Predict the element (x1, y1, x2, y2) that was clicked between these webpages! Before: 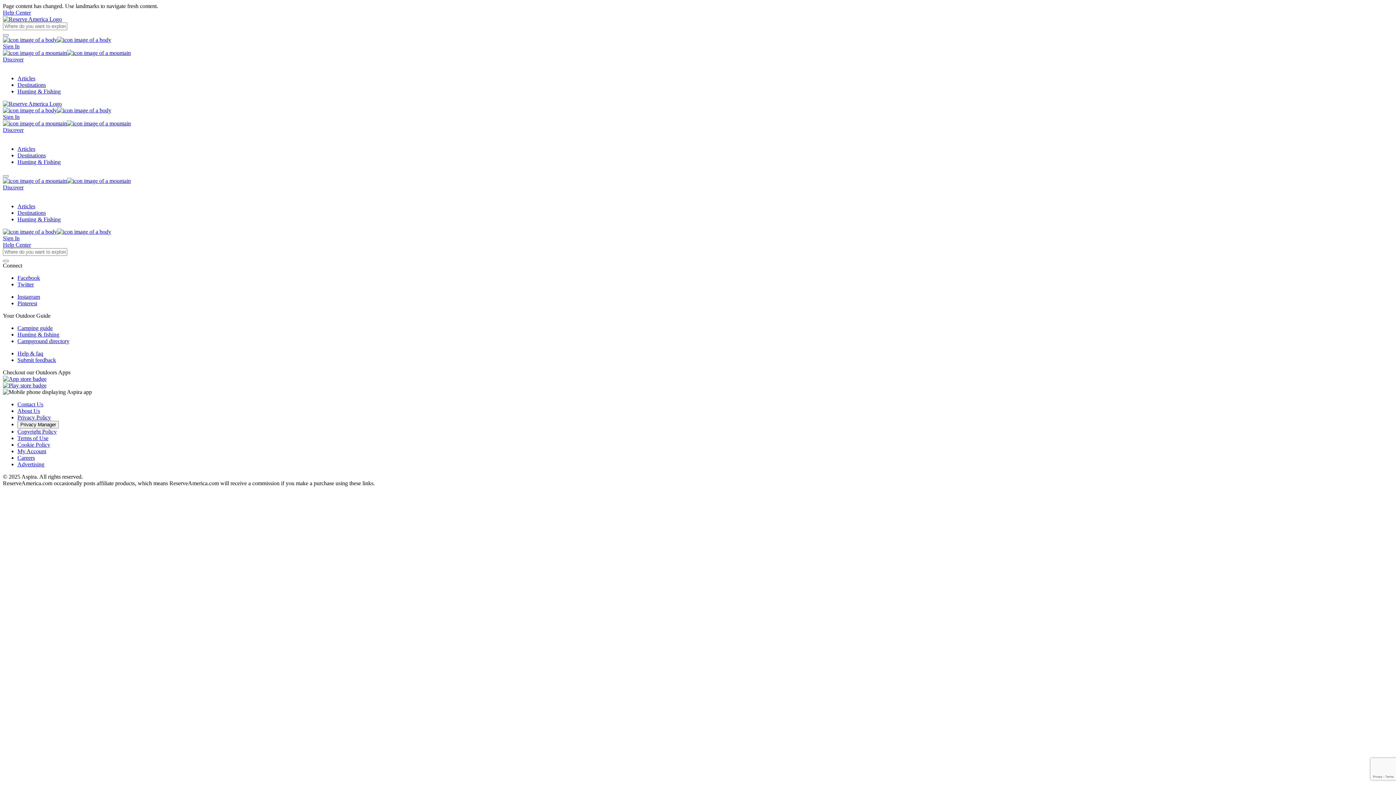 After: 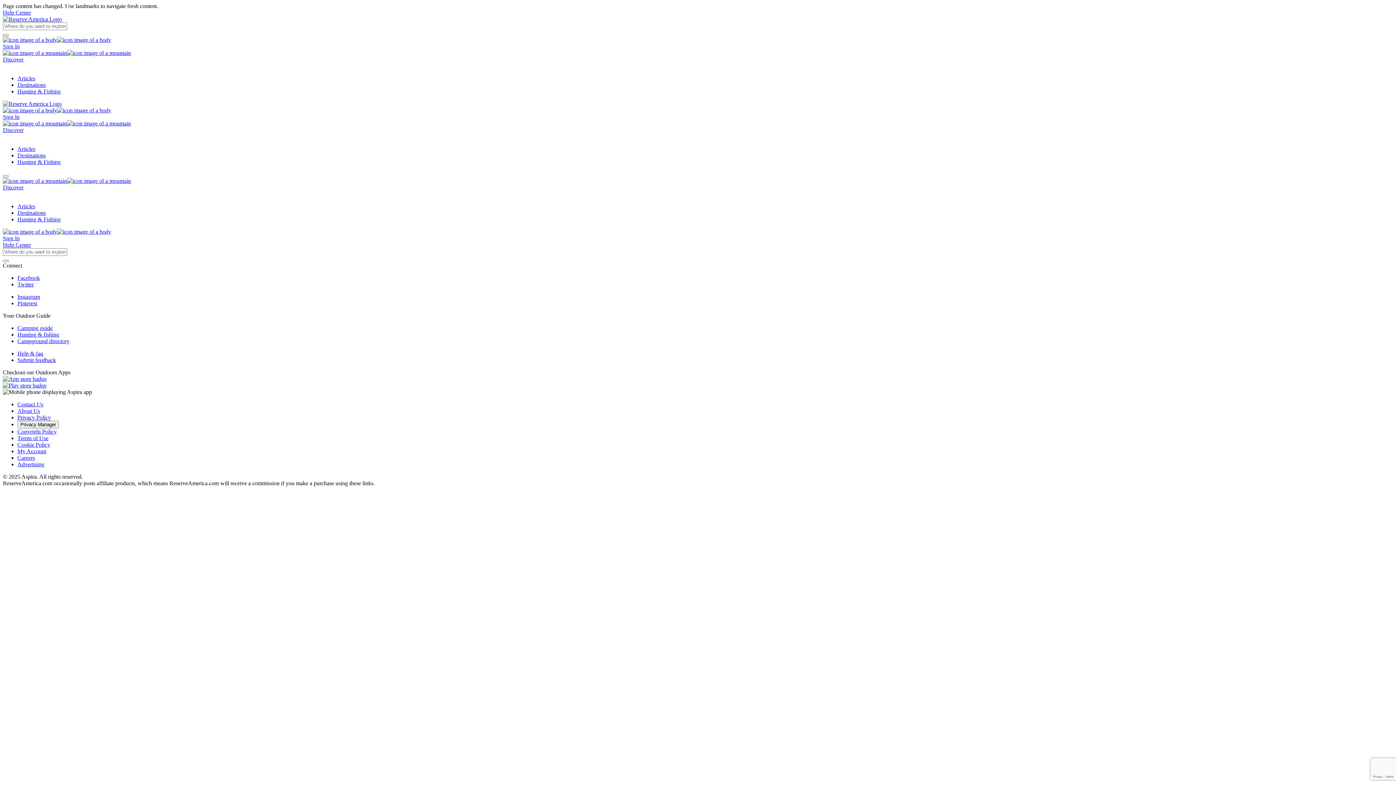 Action: bbox: (17, 441, 50, 448) label: Cookie Policy